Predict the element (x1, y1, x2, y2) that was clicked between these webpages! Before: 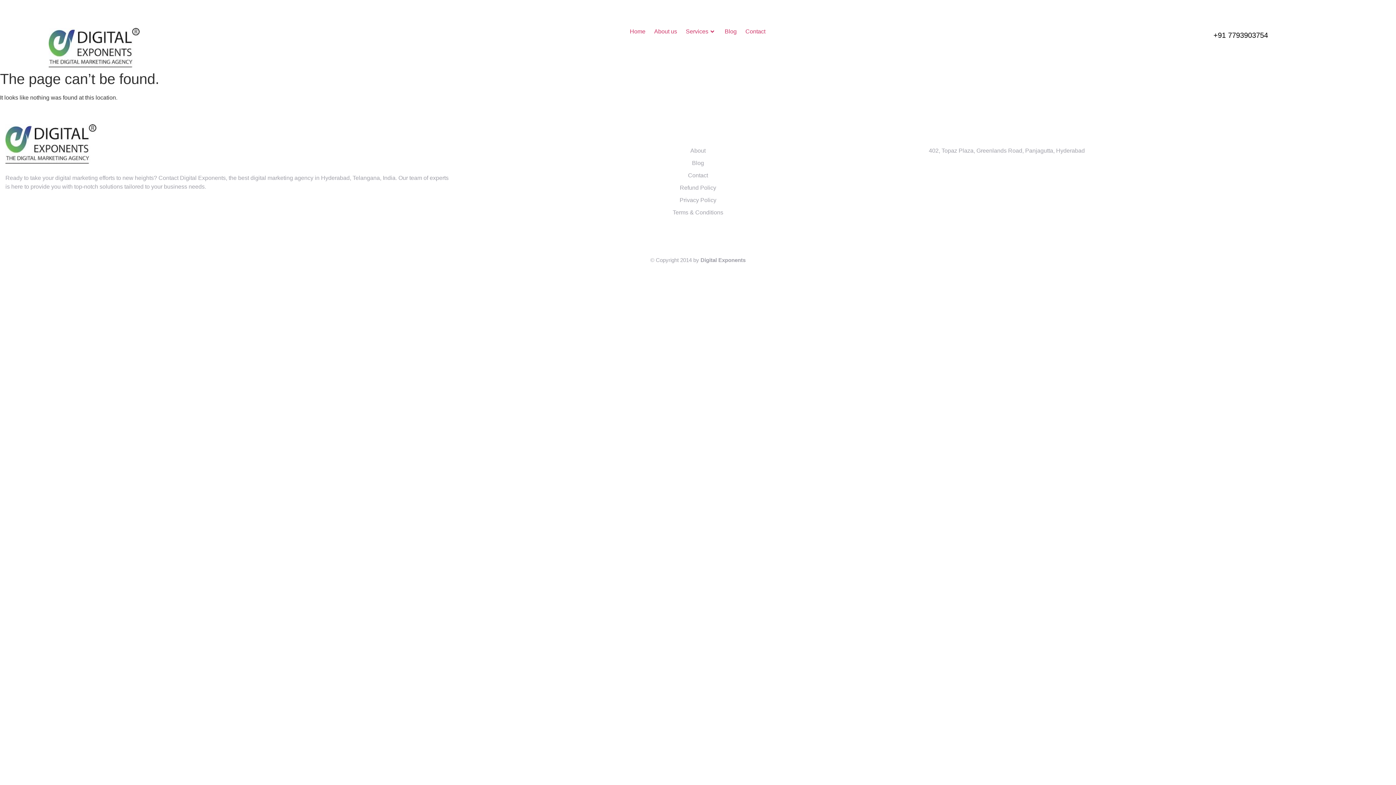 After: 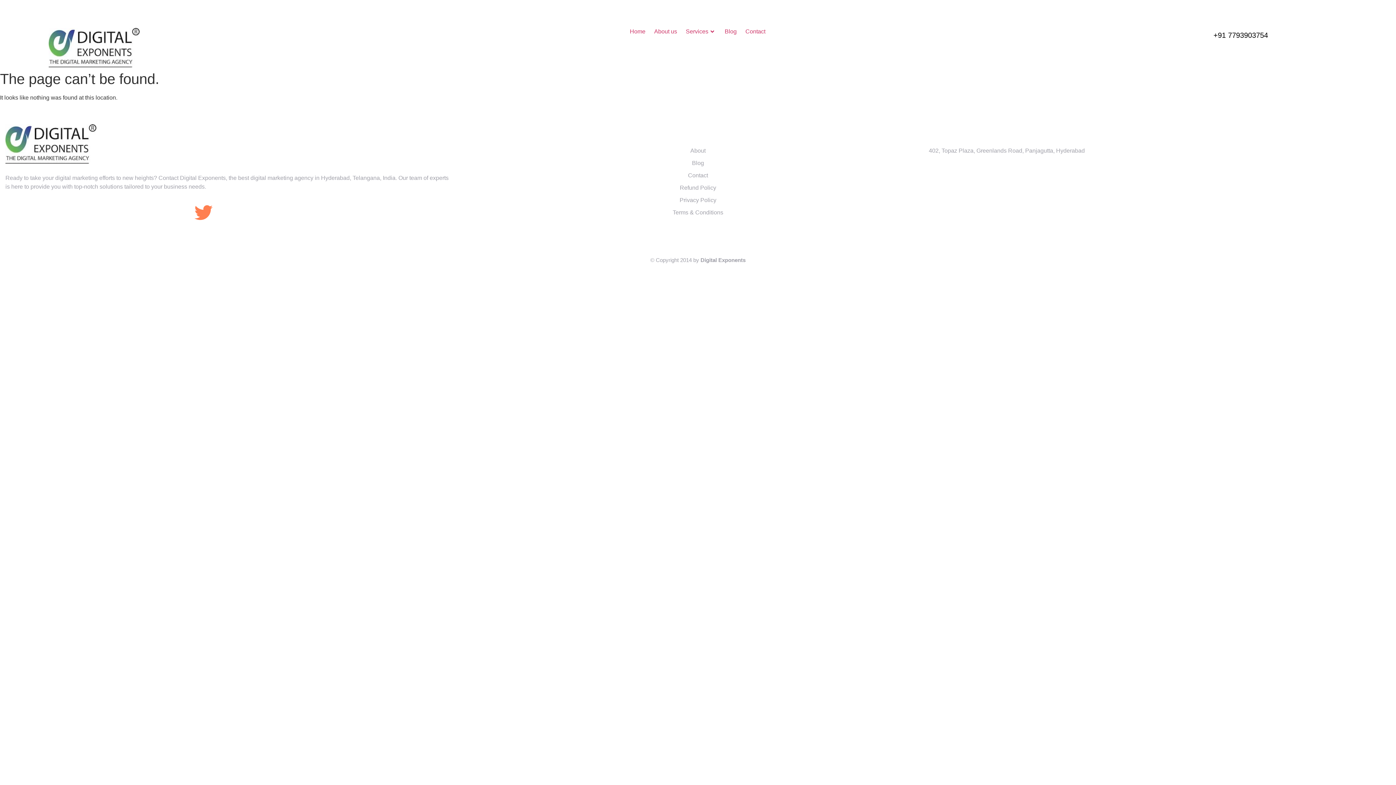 Action: label: Twitter bbox: (194, 203, 212, 221)